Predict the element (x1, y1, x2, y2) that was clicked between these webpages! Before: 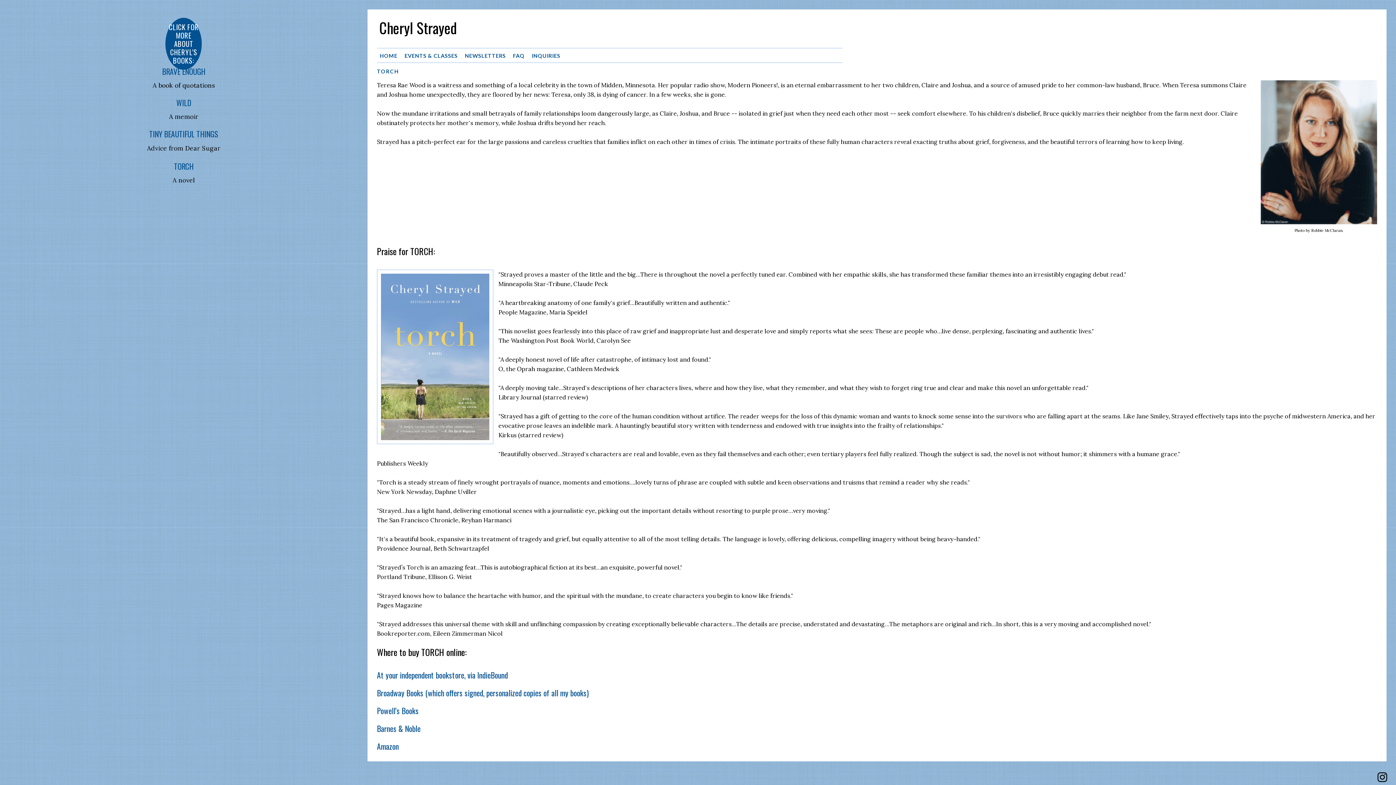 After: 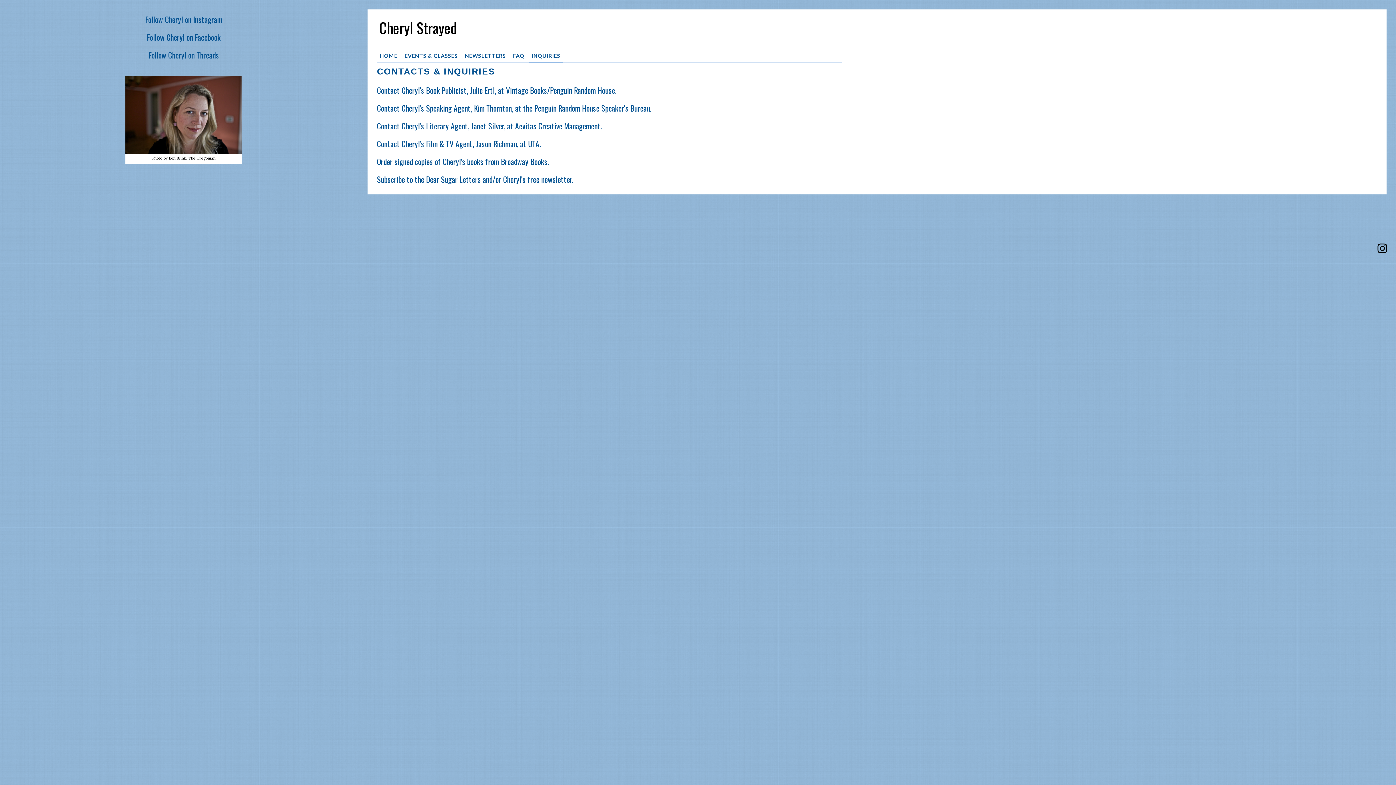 Action: bbox: (528, 48, 563, 62) label: INQUIRIES